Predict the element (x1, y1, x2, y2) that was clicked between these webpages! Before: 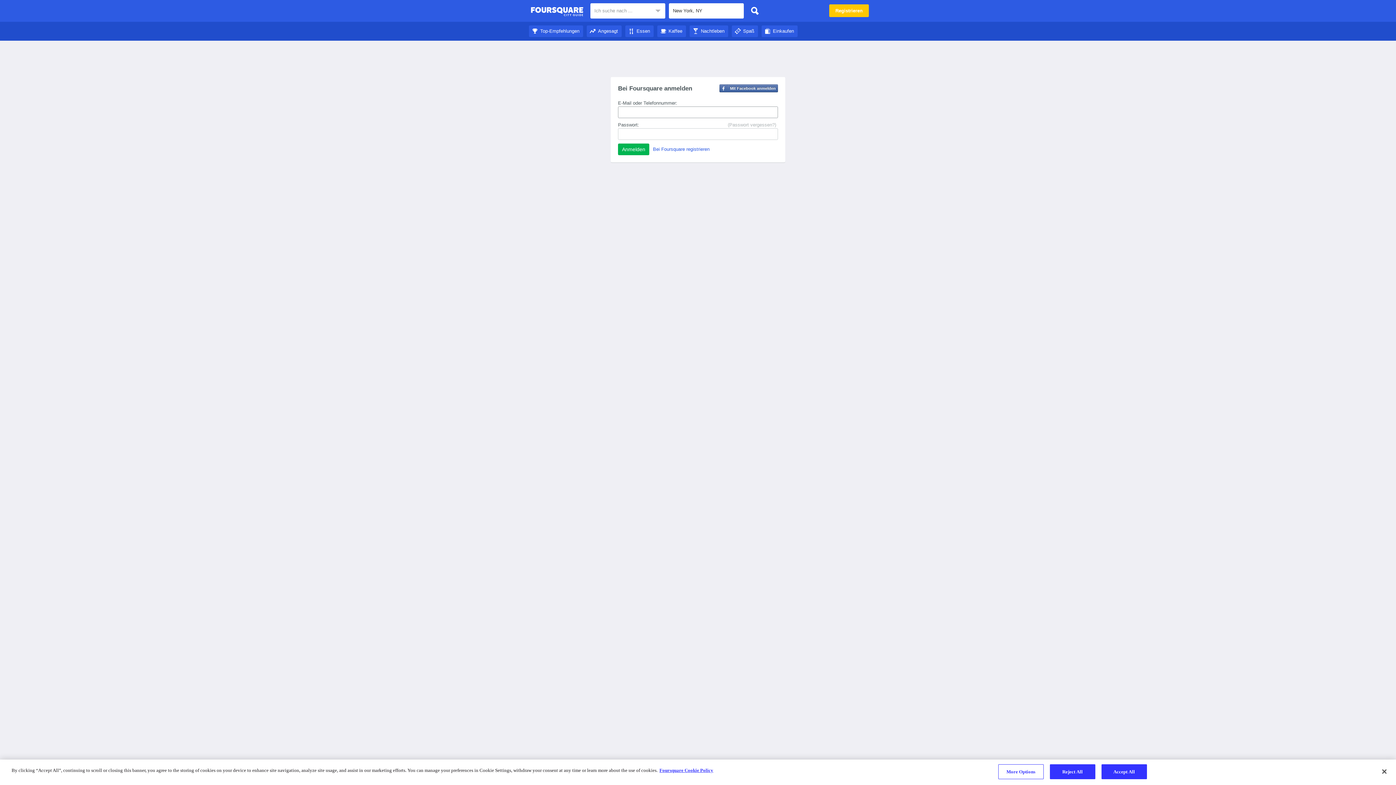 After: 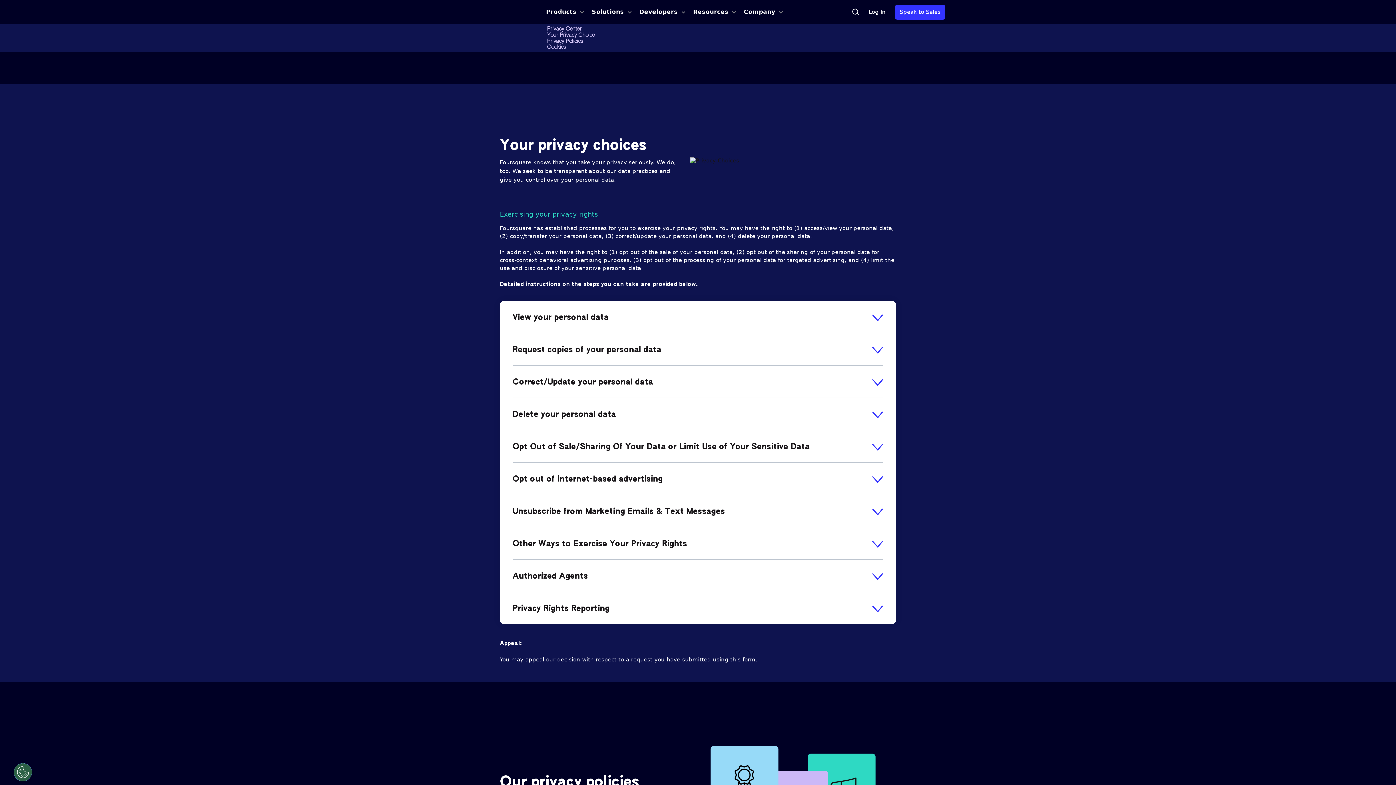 Action: label: More information about your privacy bbox: (659, 768, 713, 773)